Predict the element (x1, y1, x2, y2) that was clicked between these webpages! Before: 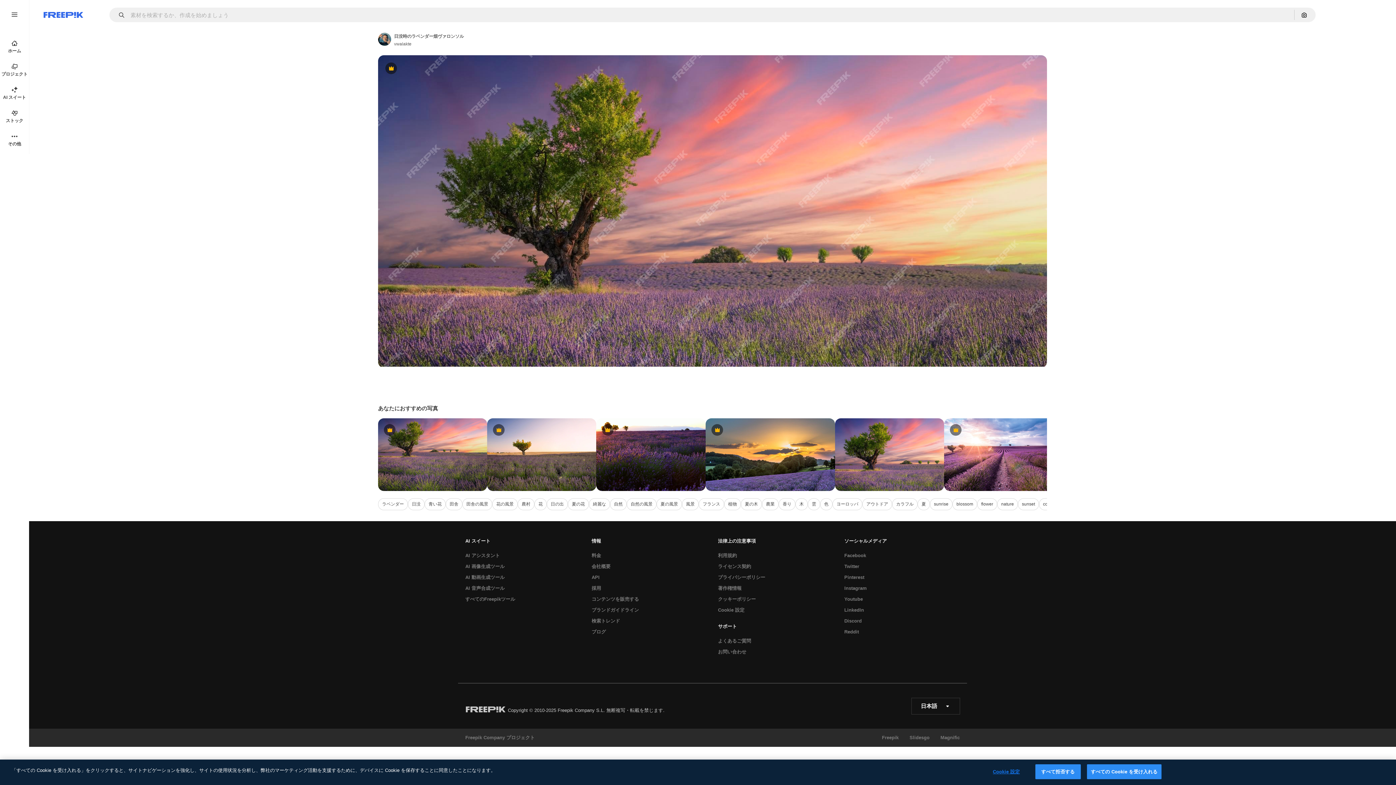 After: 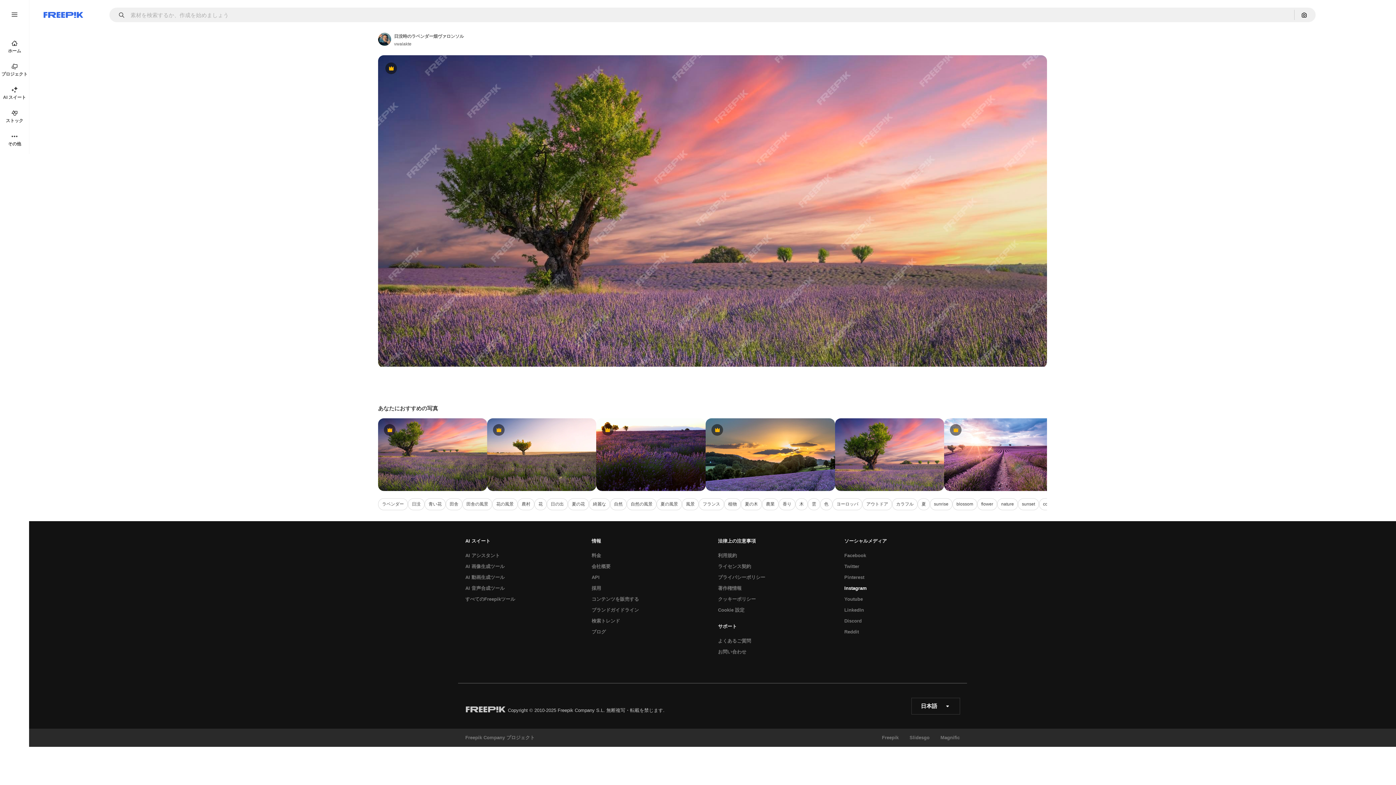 Action: label: Instagram bbox: (840, 583, 870, 594)